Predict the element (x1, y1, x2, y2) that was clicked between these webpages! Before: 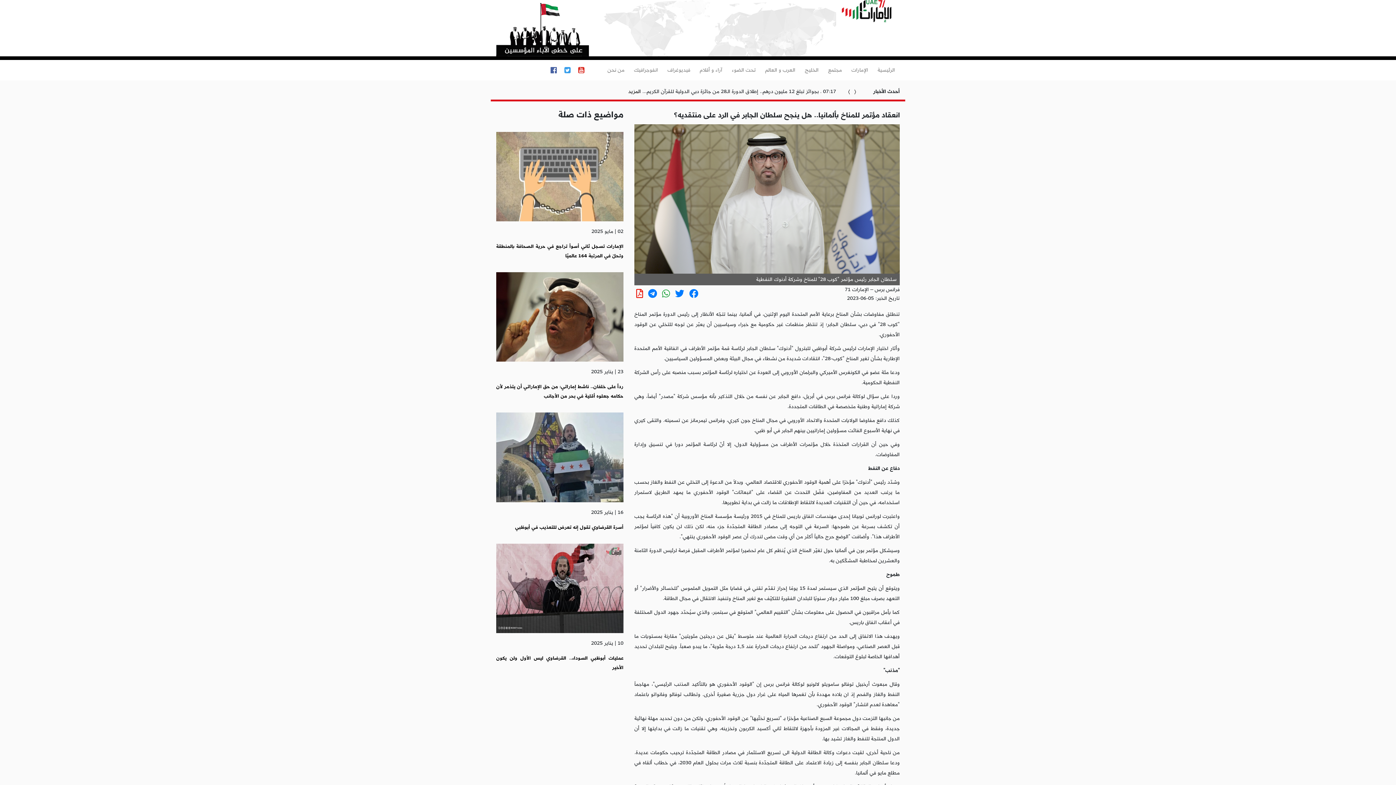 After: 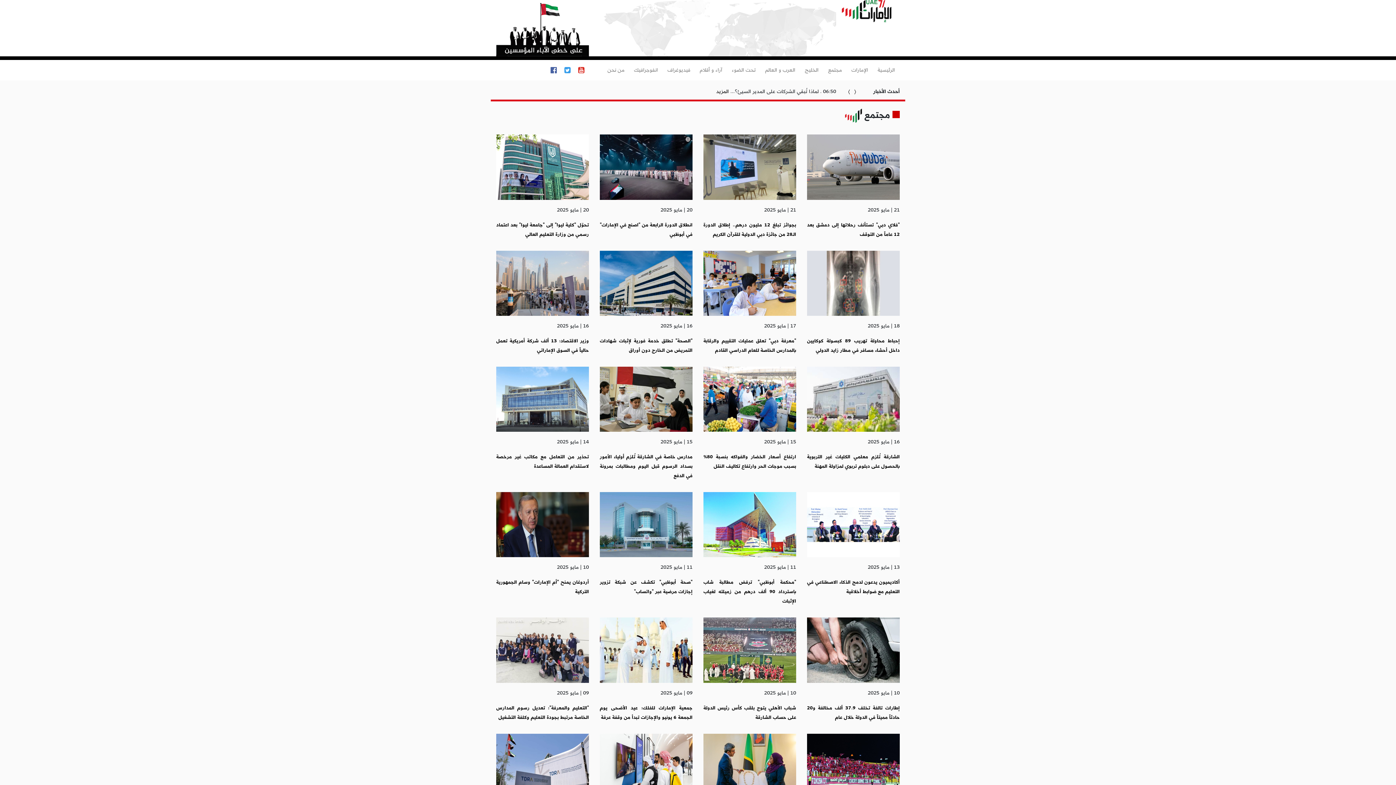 Action: bbox: (825, 62, 845, 77) label: مجتمع